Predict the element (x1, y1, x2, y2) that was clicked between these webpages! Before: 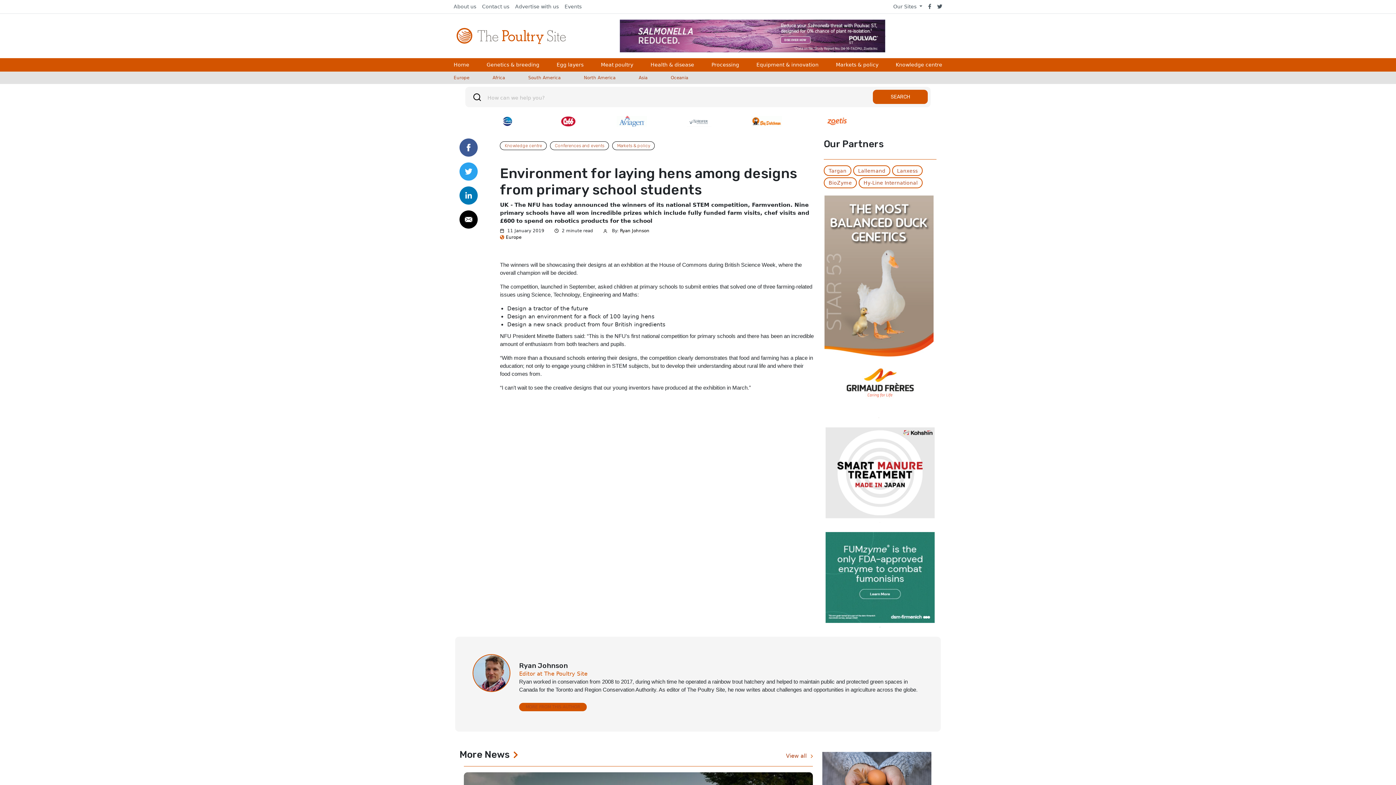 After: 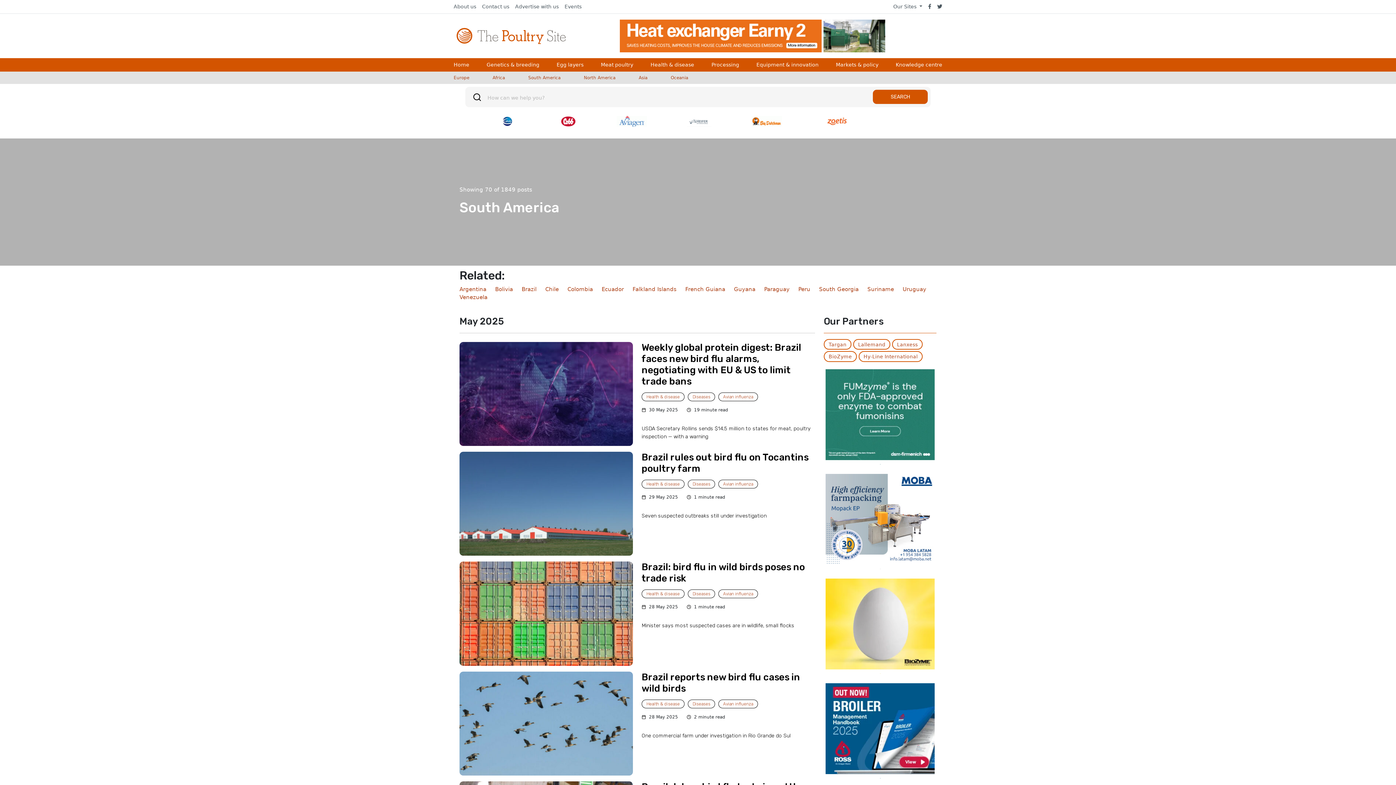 Action: bbox: (525, 71, 563, 84) label: South America